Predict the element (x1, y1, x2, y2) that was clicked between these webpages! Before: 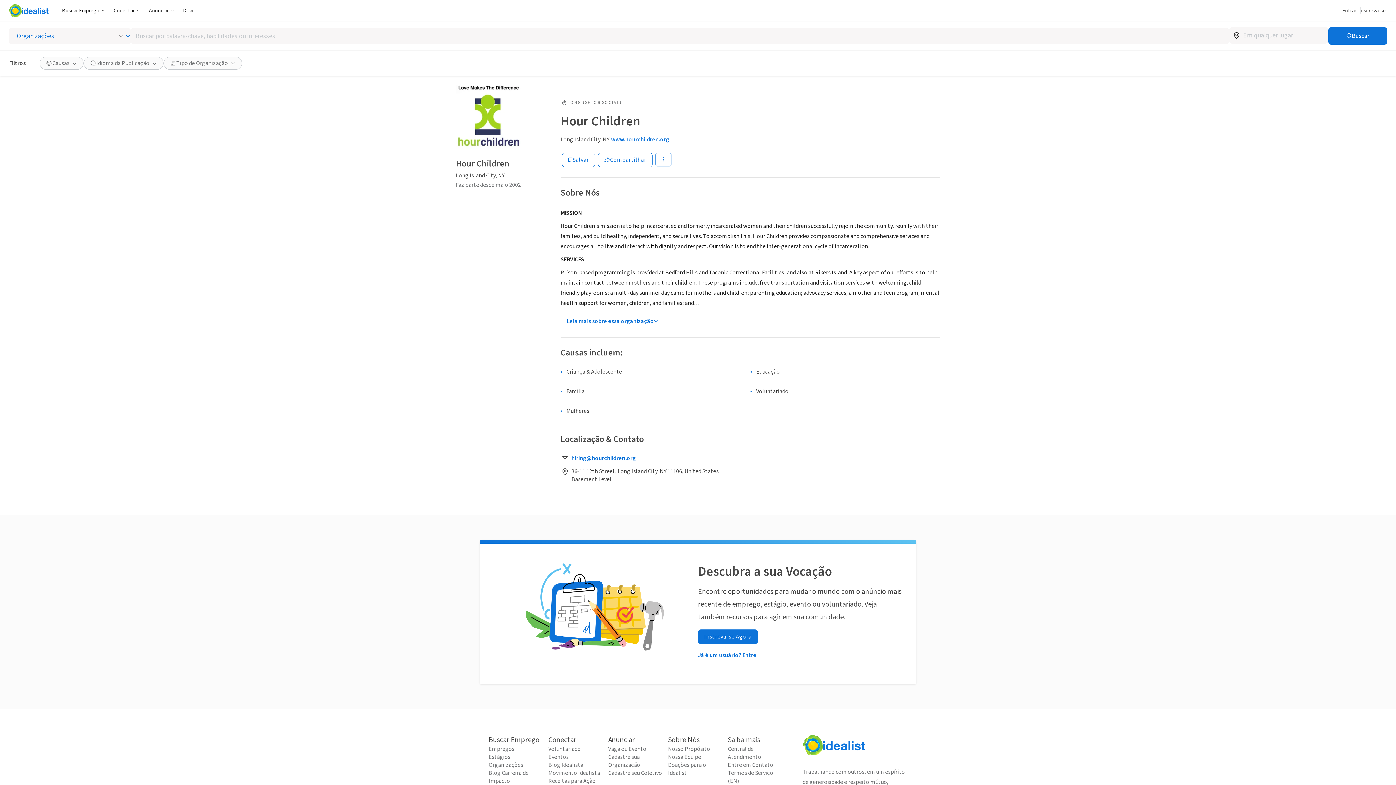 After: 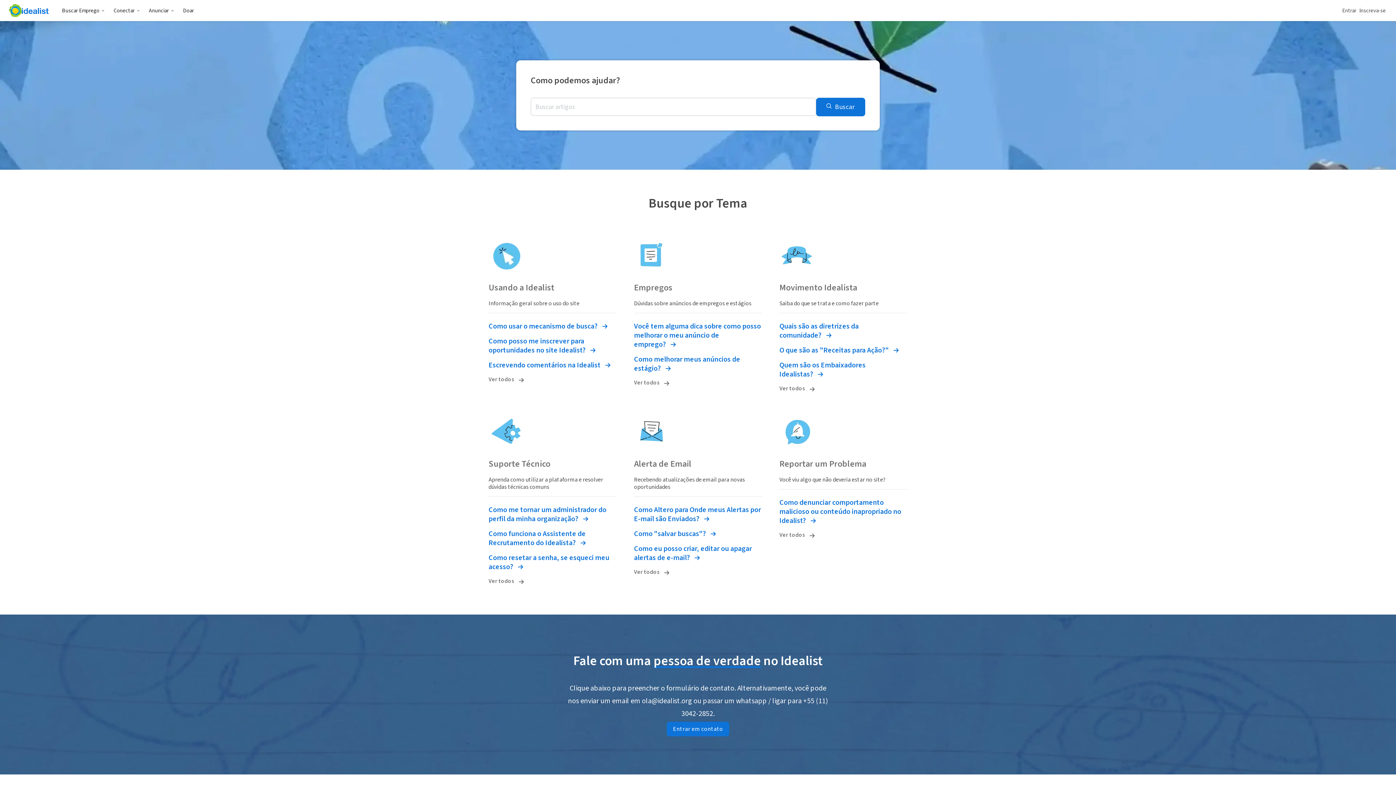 Action: label: Central de Atendimento bbox: (728, 745, 782, 761)